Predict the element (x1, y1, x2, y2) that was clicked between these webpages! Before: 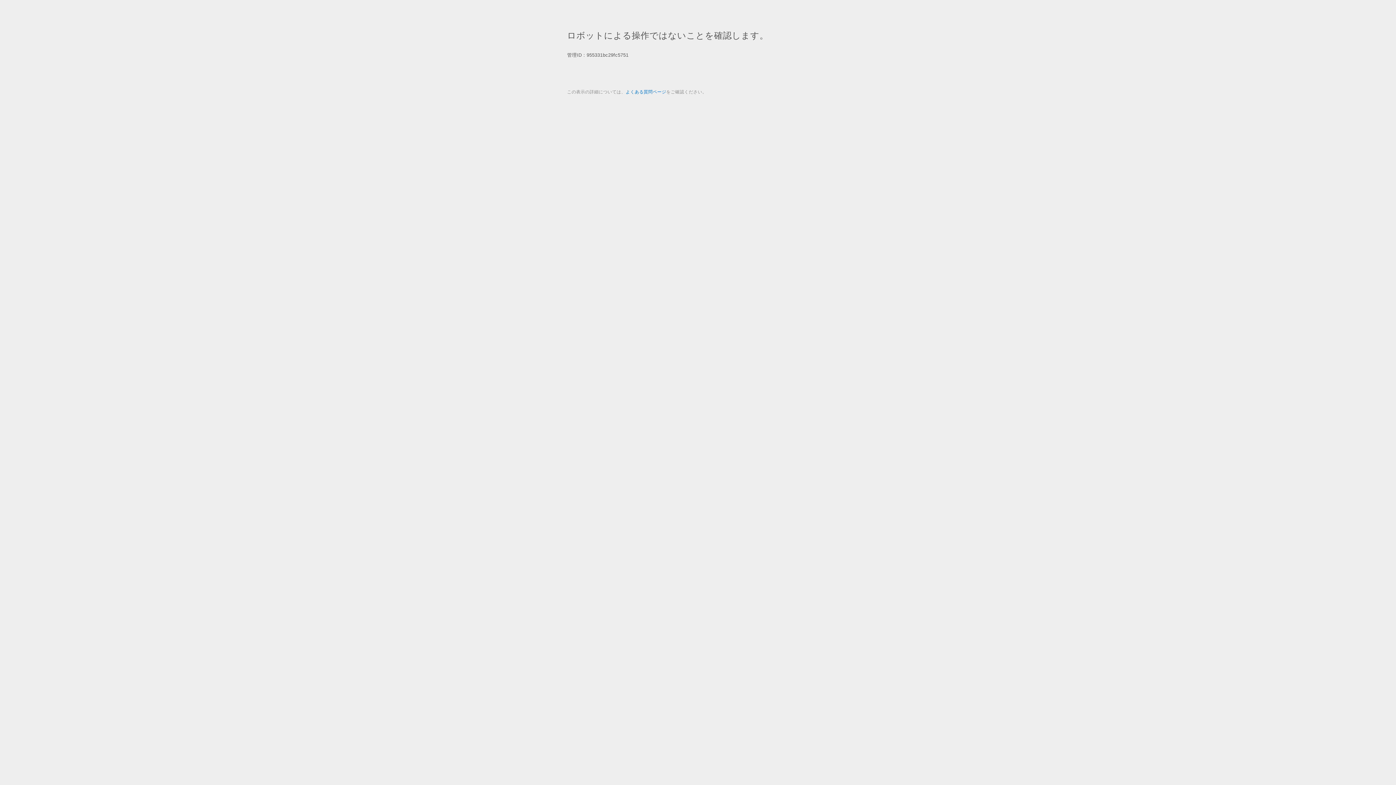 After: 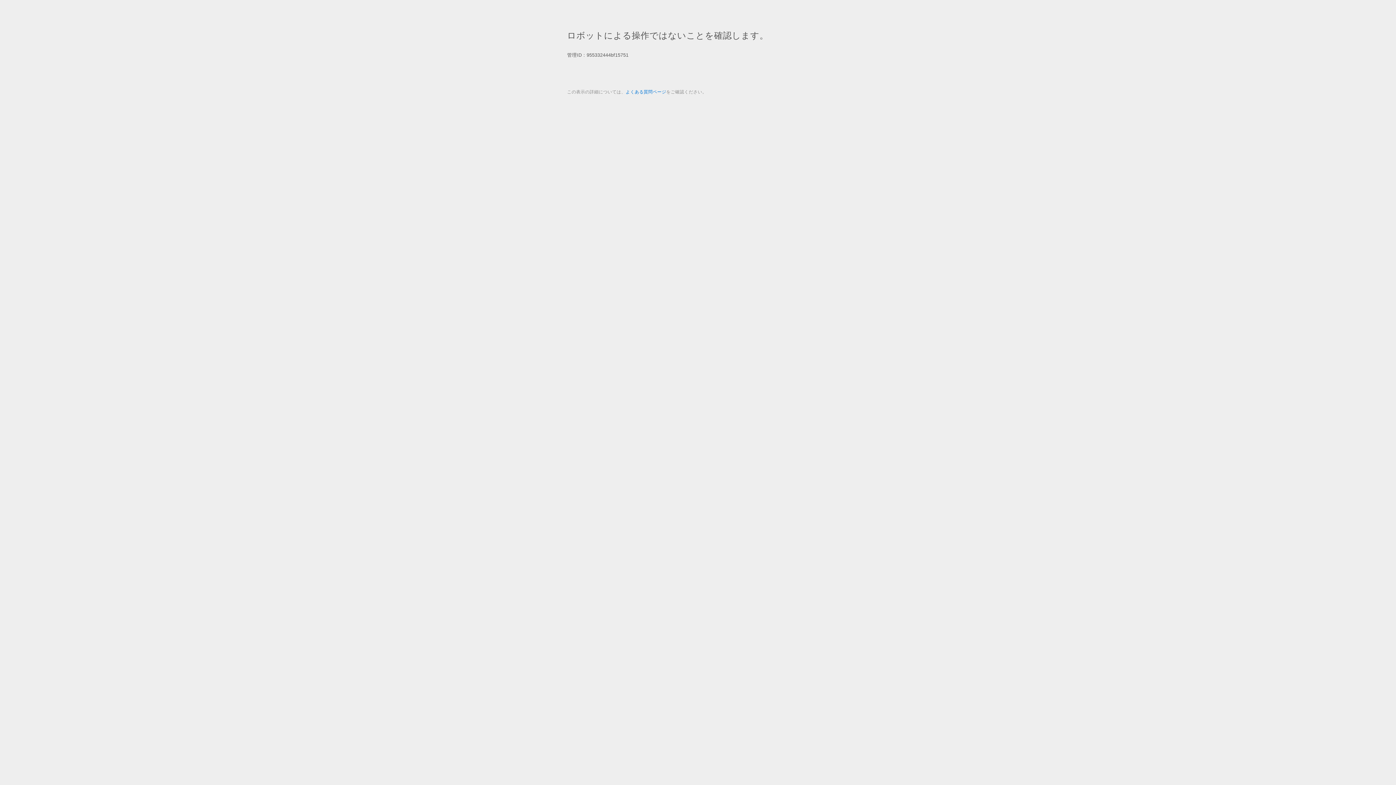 Action: bbox: (625, 89, 666, 94) label: よくある質問ページ